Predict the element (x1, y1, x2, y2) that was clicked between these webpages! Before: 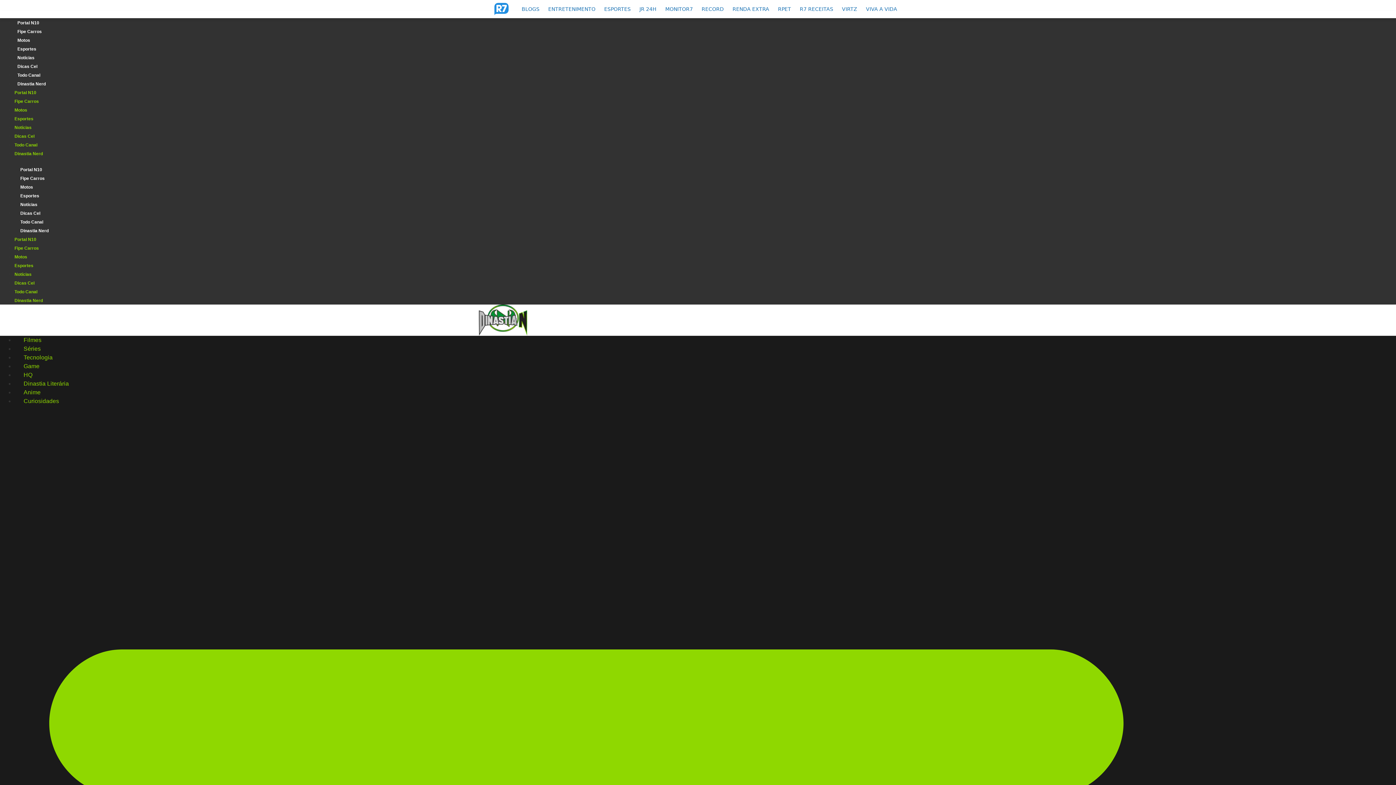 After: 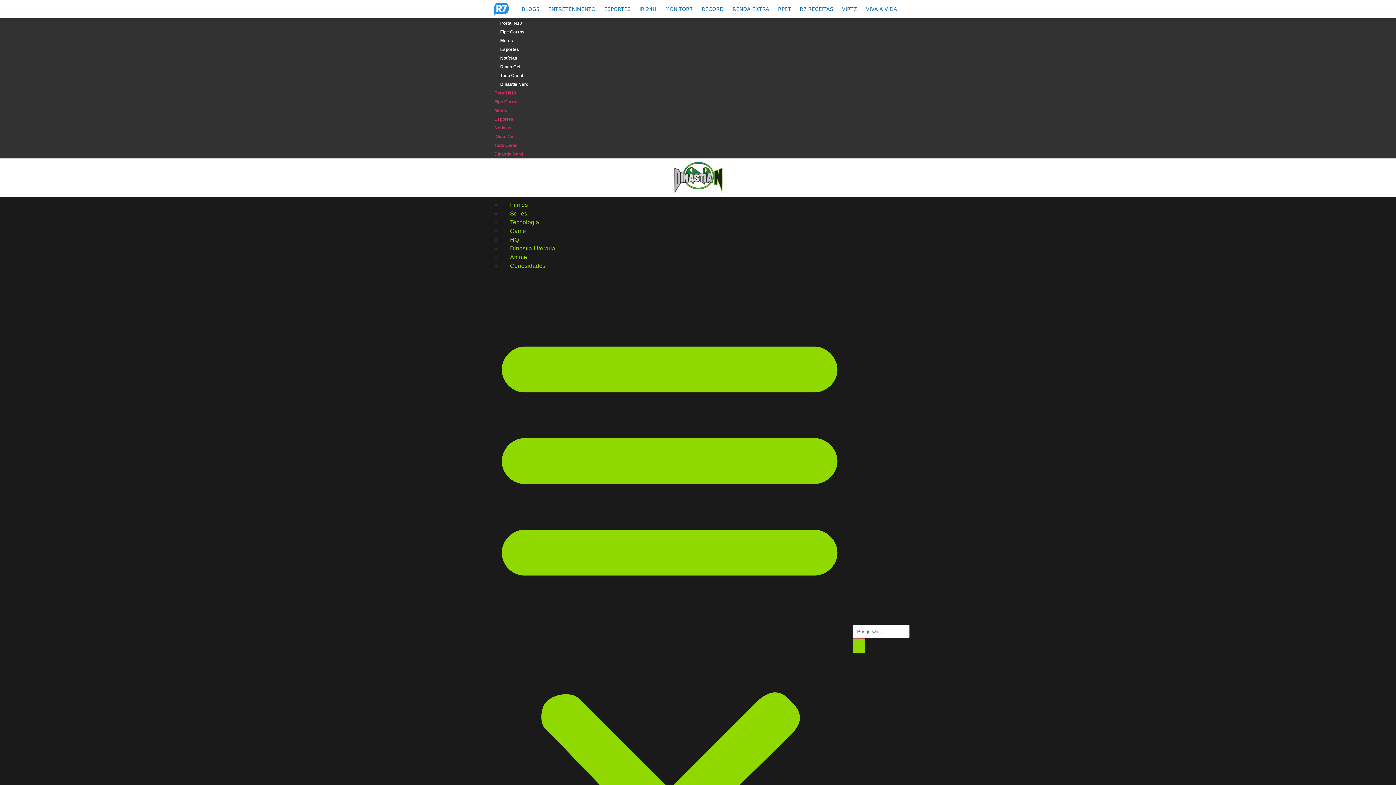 Action: label: Filmes bbox: (14, 337, 50, 343)